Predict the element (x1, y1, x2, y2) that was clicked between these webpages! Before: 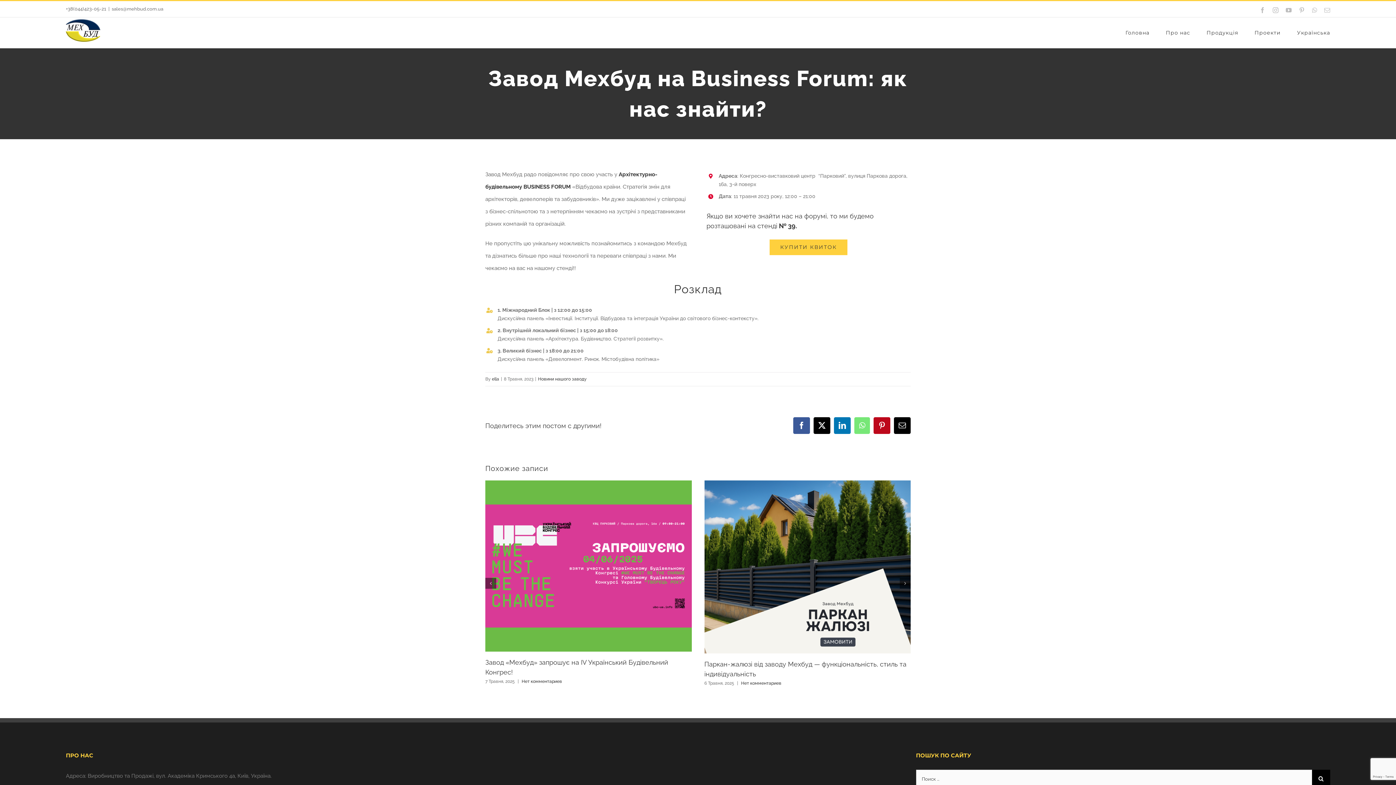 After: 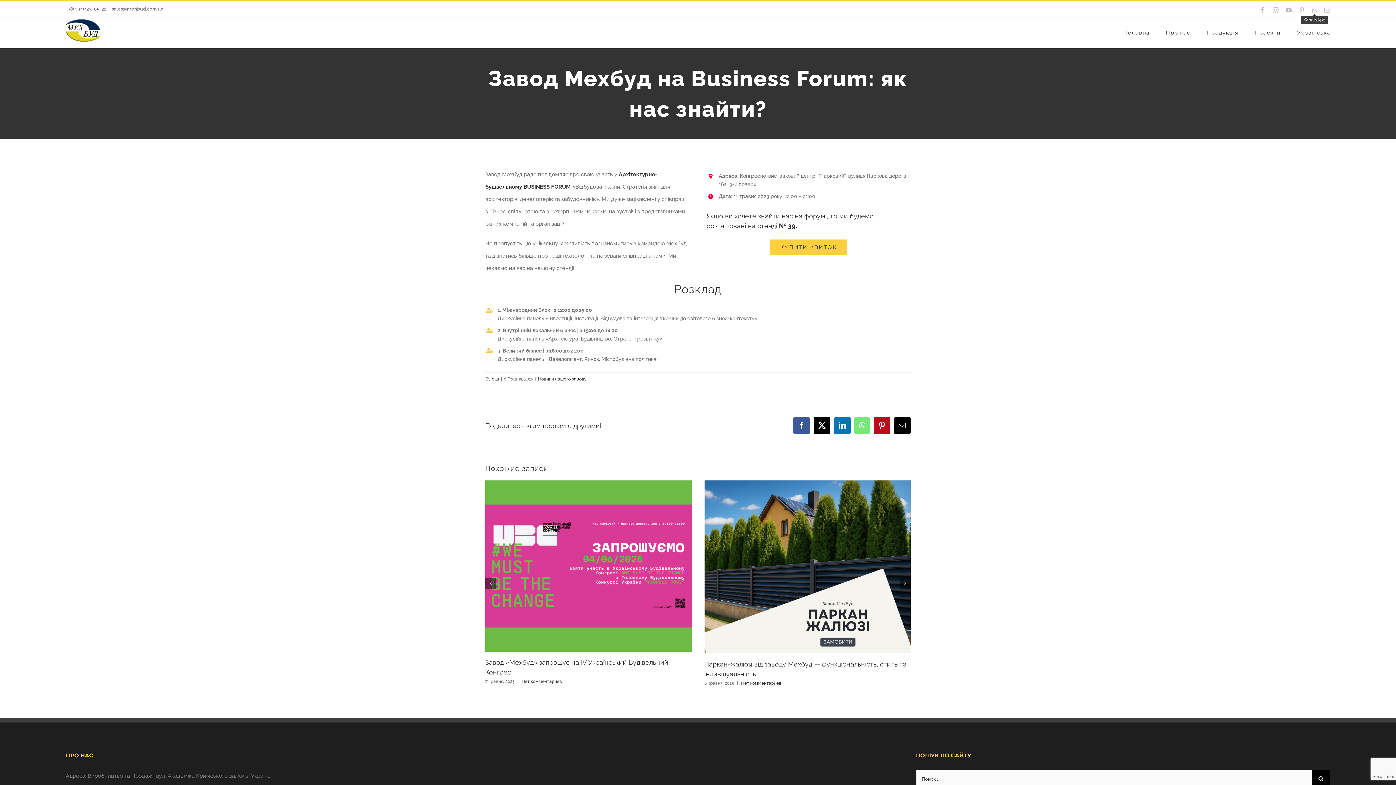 Action: bbox: (1312, 7, 1317, 12) label: WhatsApp